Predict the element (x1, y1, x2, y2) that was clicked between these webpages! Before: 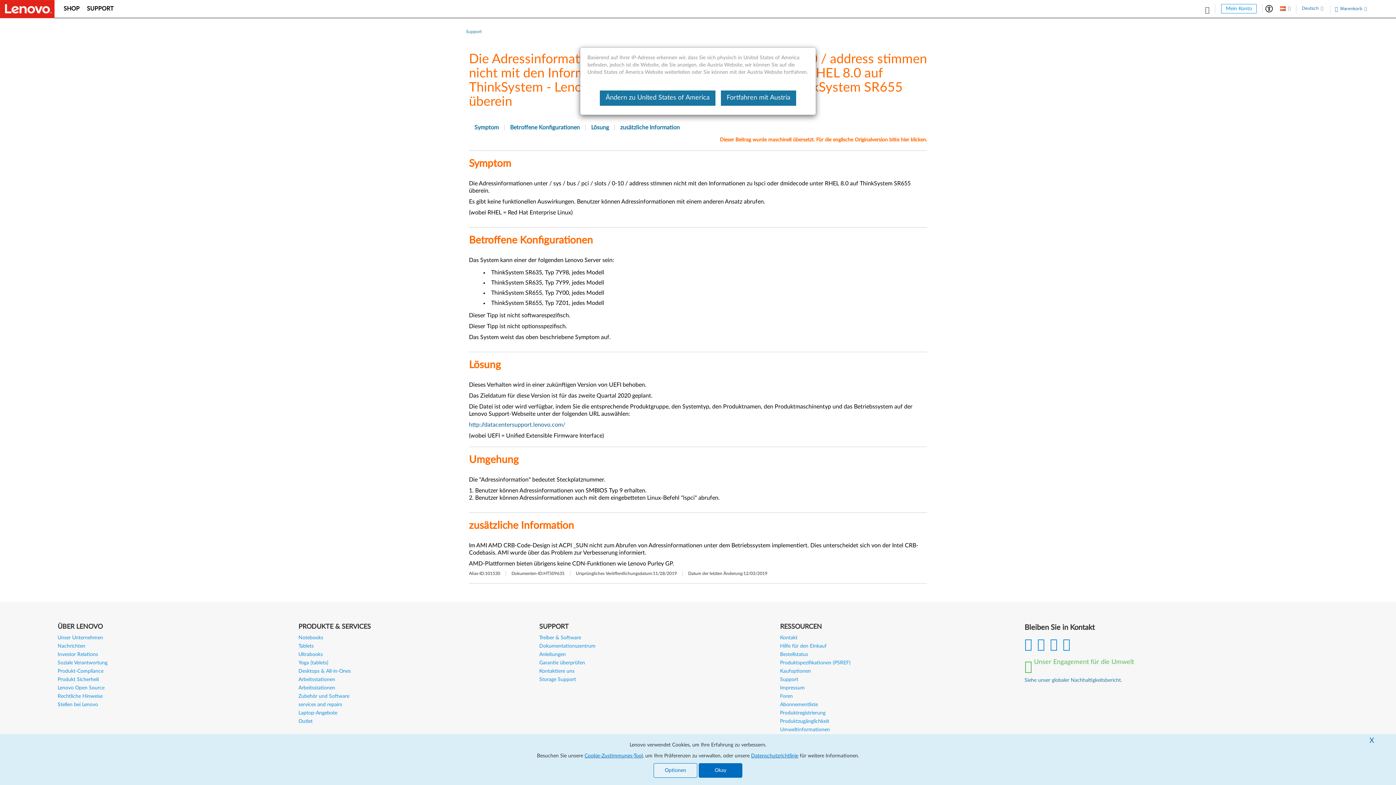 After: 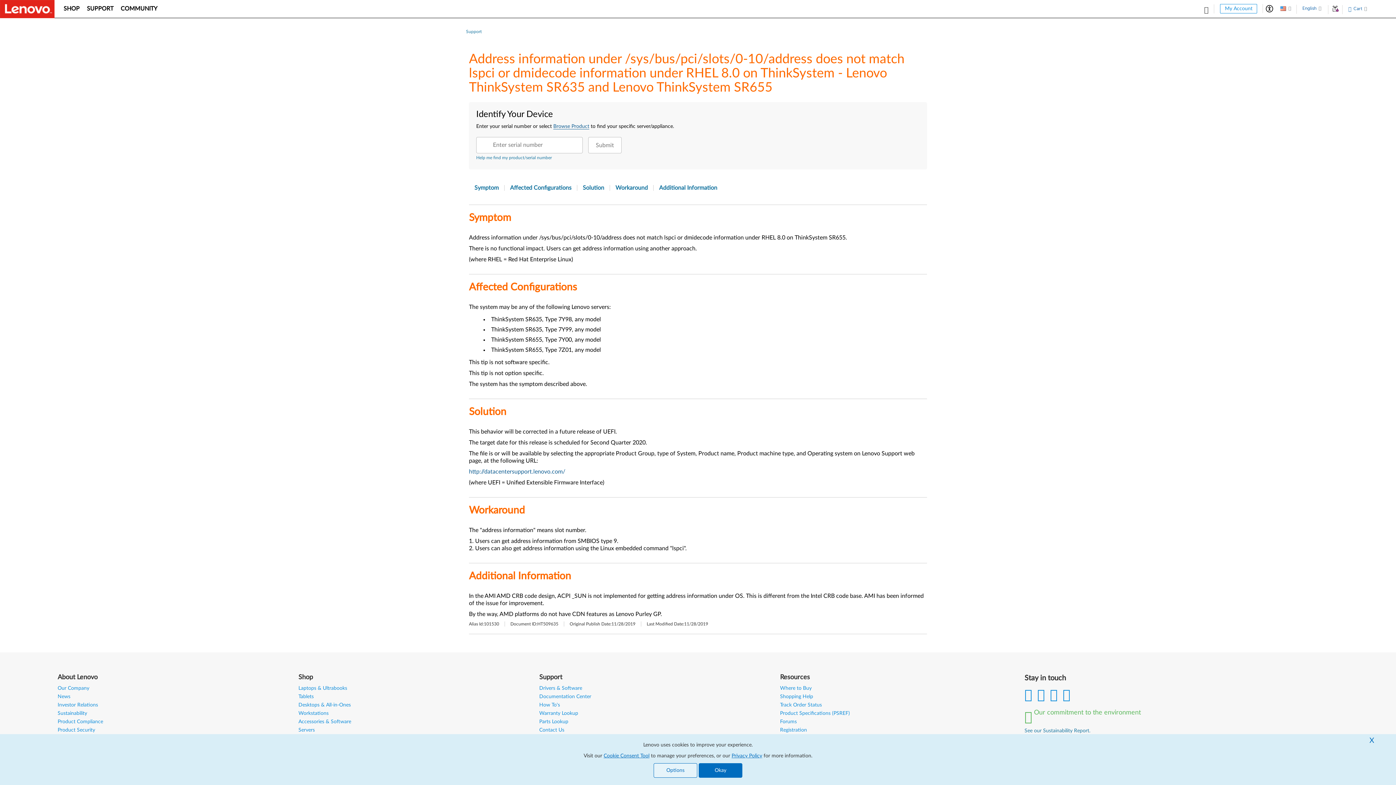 Action: label: Ändern zu United States of America bbox: (600, 90, 715, 105)